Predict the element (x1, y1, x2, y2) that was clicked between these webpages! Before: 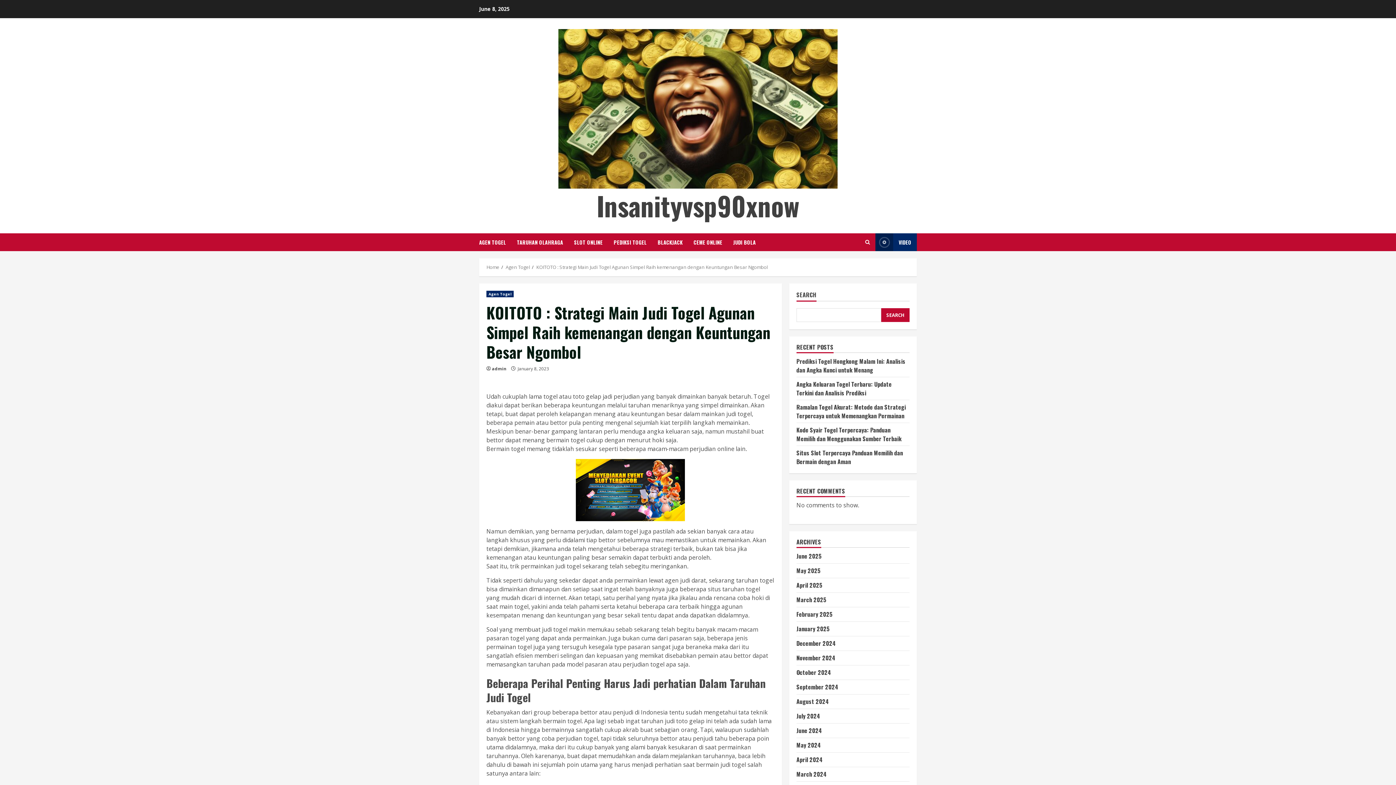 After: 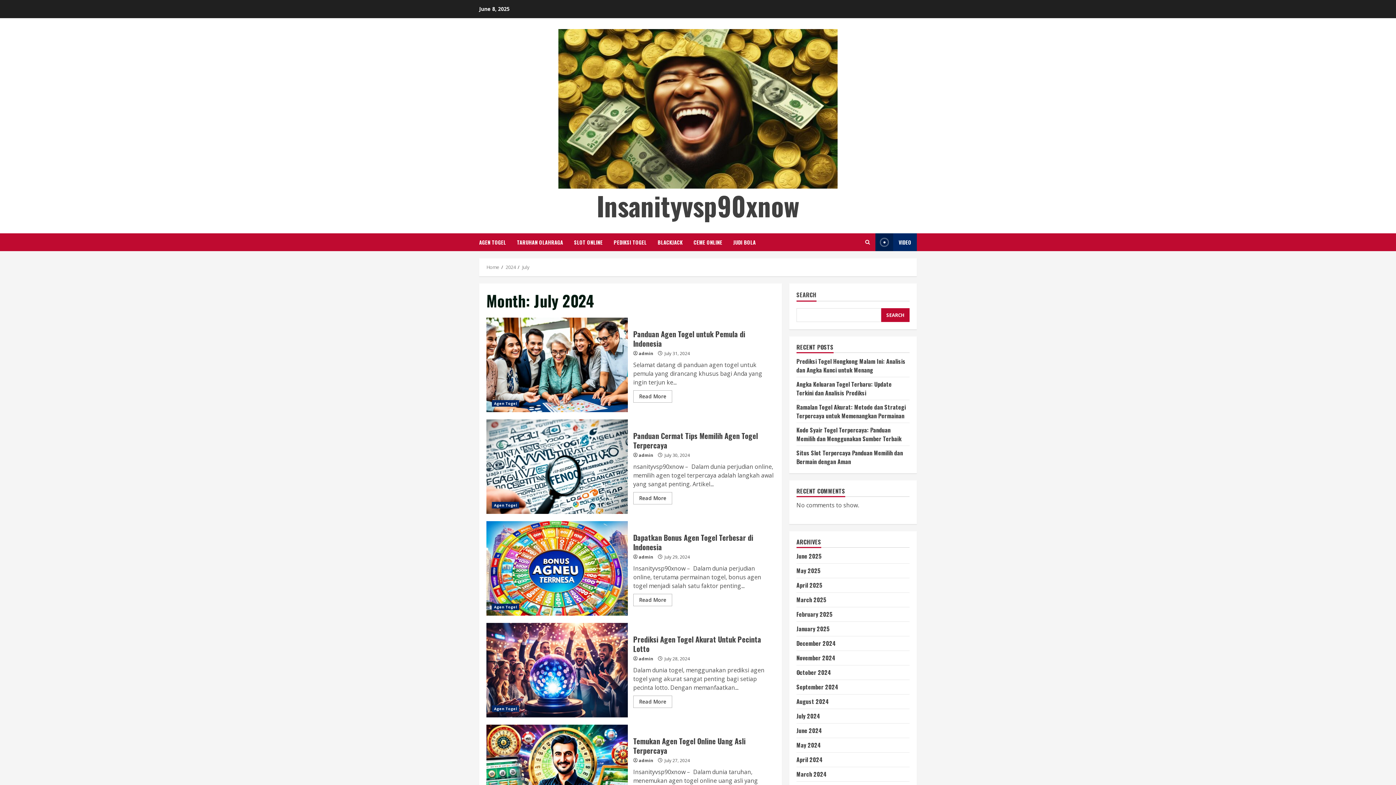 Action: bbox: (796, 712, 820, 720) label: July 2024